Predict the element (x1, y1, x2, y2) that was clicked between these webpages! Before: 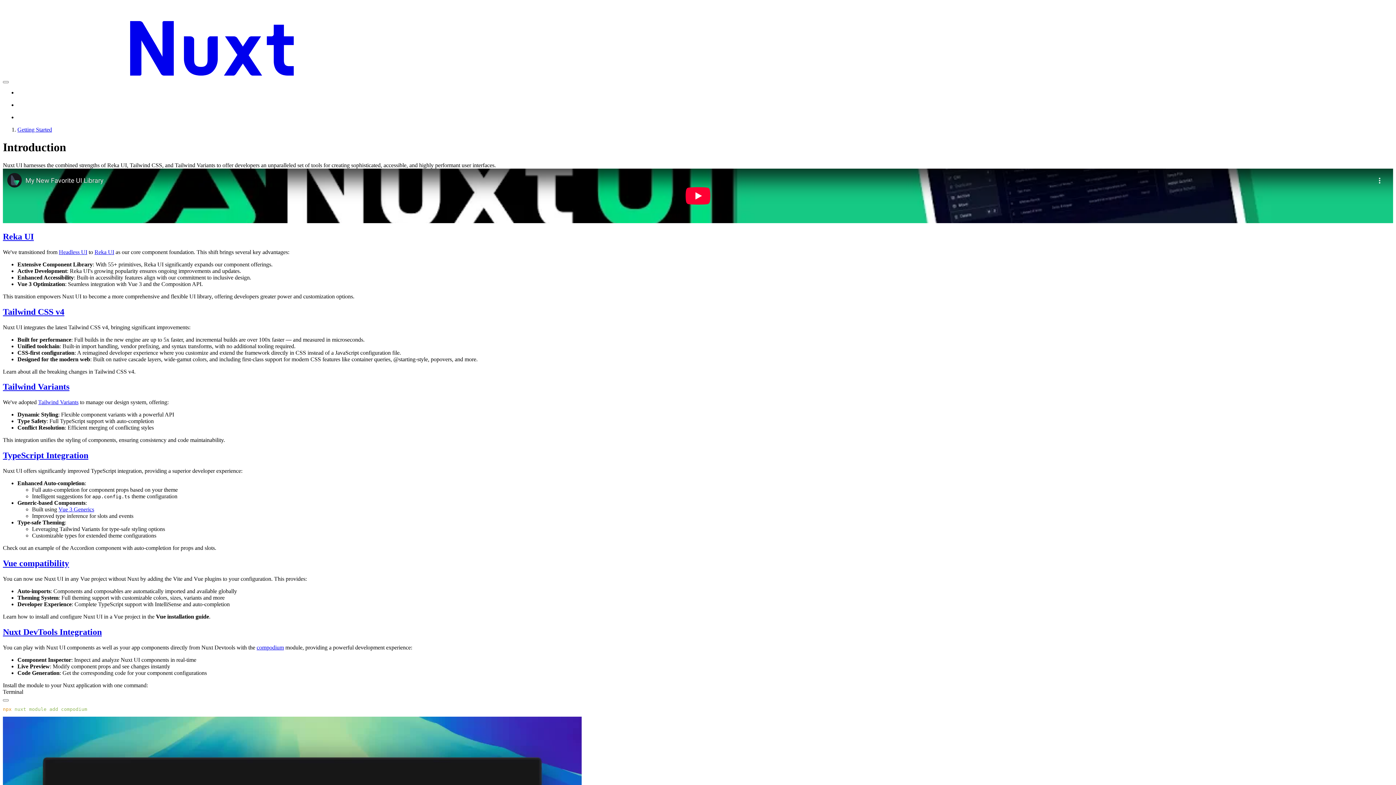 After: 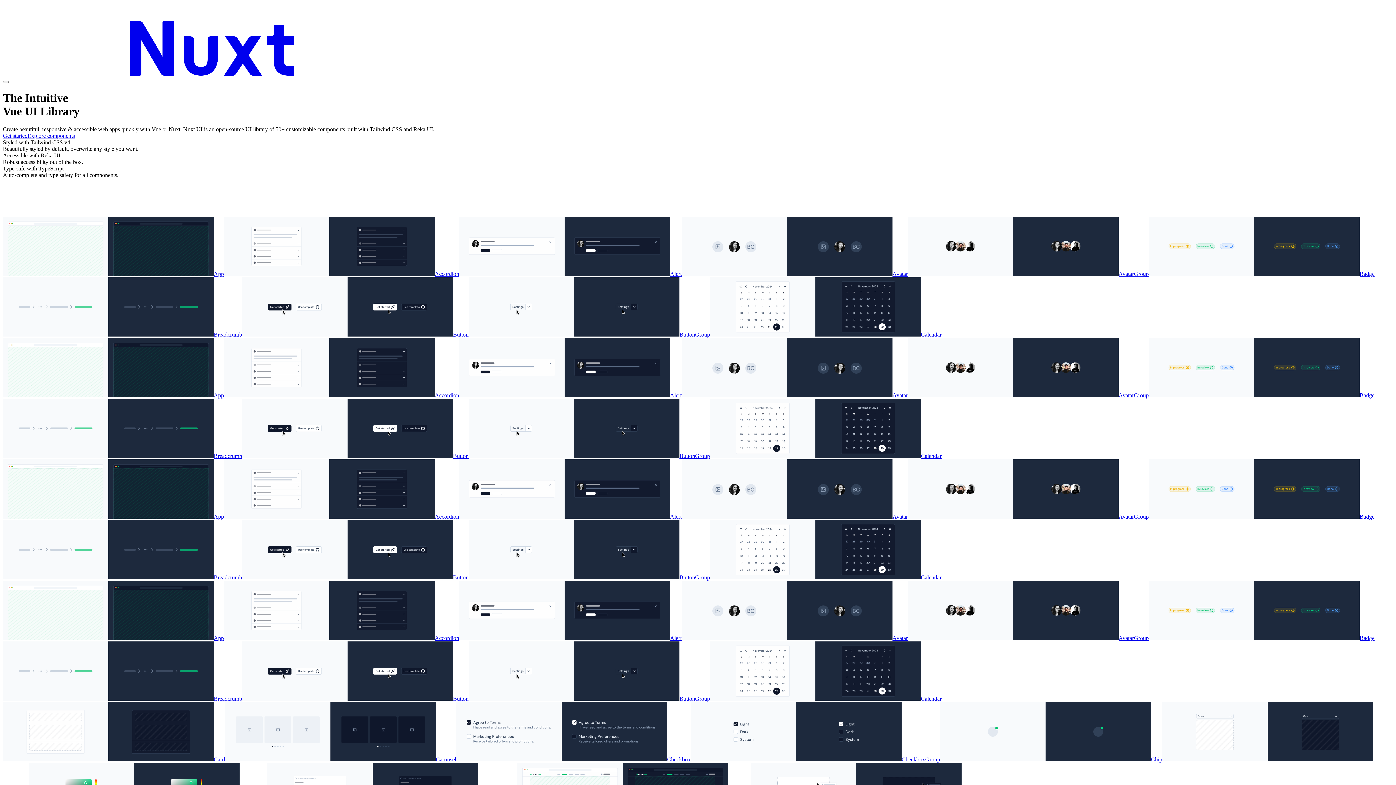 Action: label: Nuxt UI bbox: (2, 70, 373, 76)